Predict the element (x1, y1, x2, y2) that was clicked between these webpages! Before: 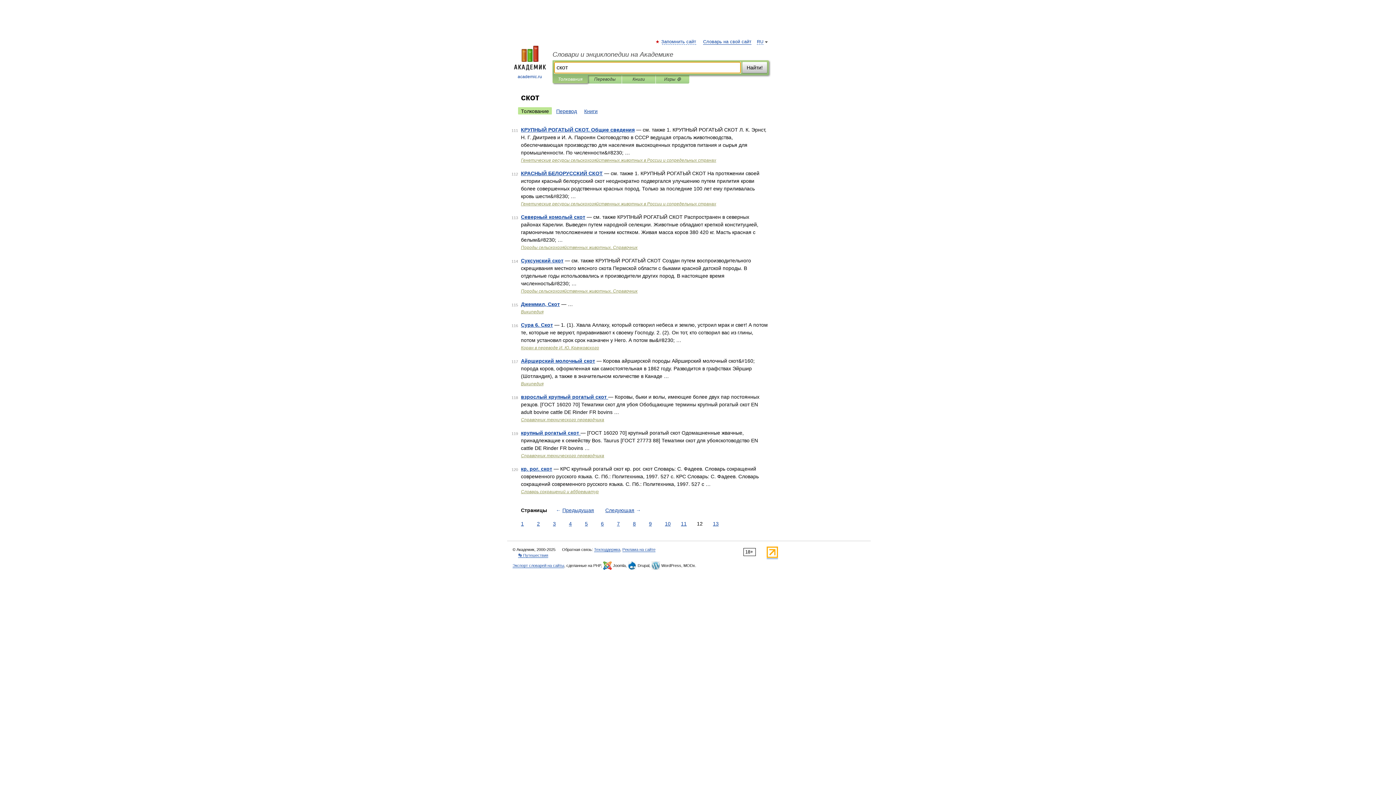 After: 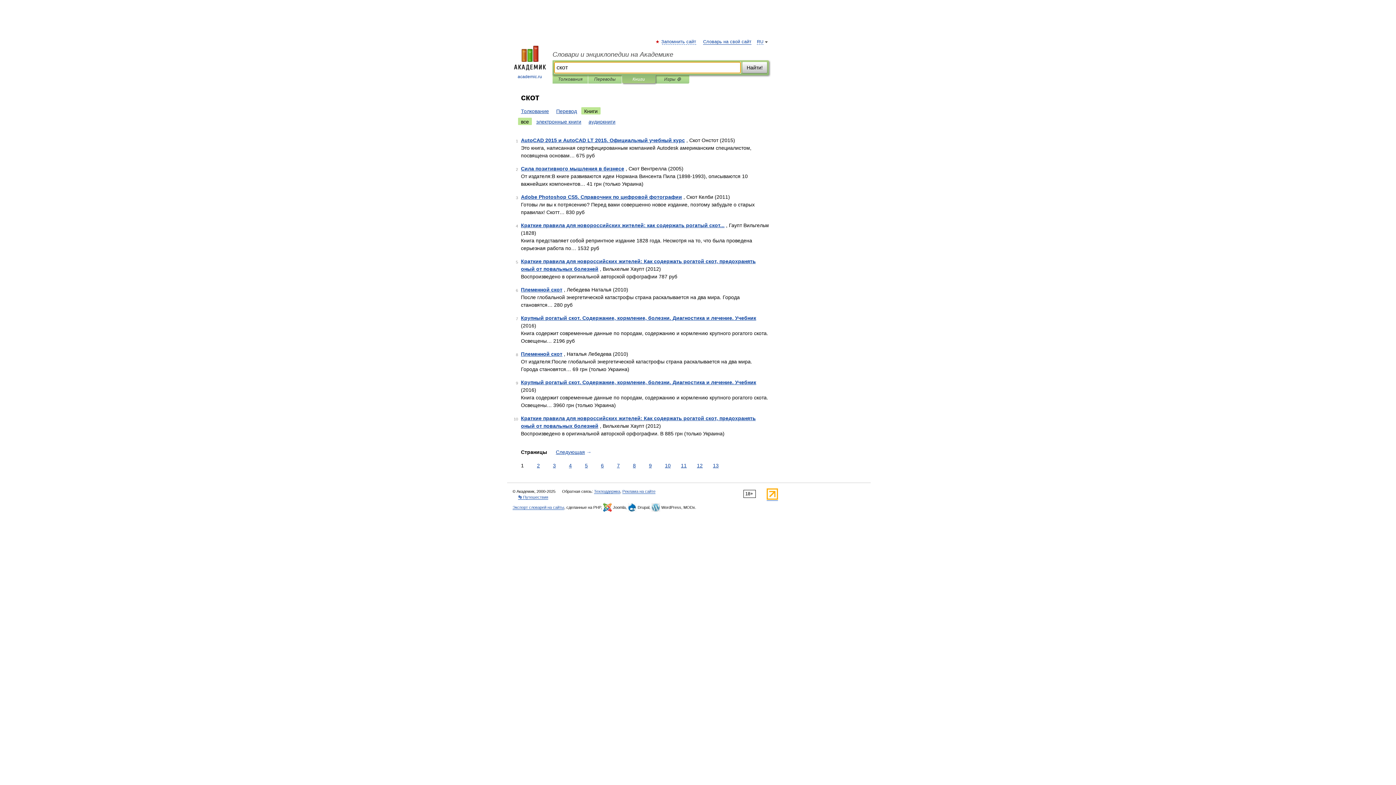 Action: label: Книги bbox: (581, 107, 600, 114)